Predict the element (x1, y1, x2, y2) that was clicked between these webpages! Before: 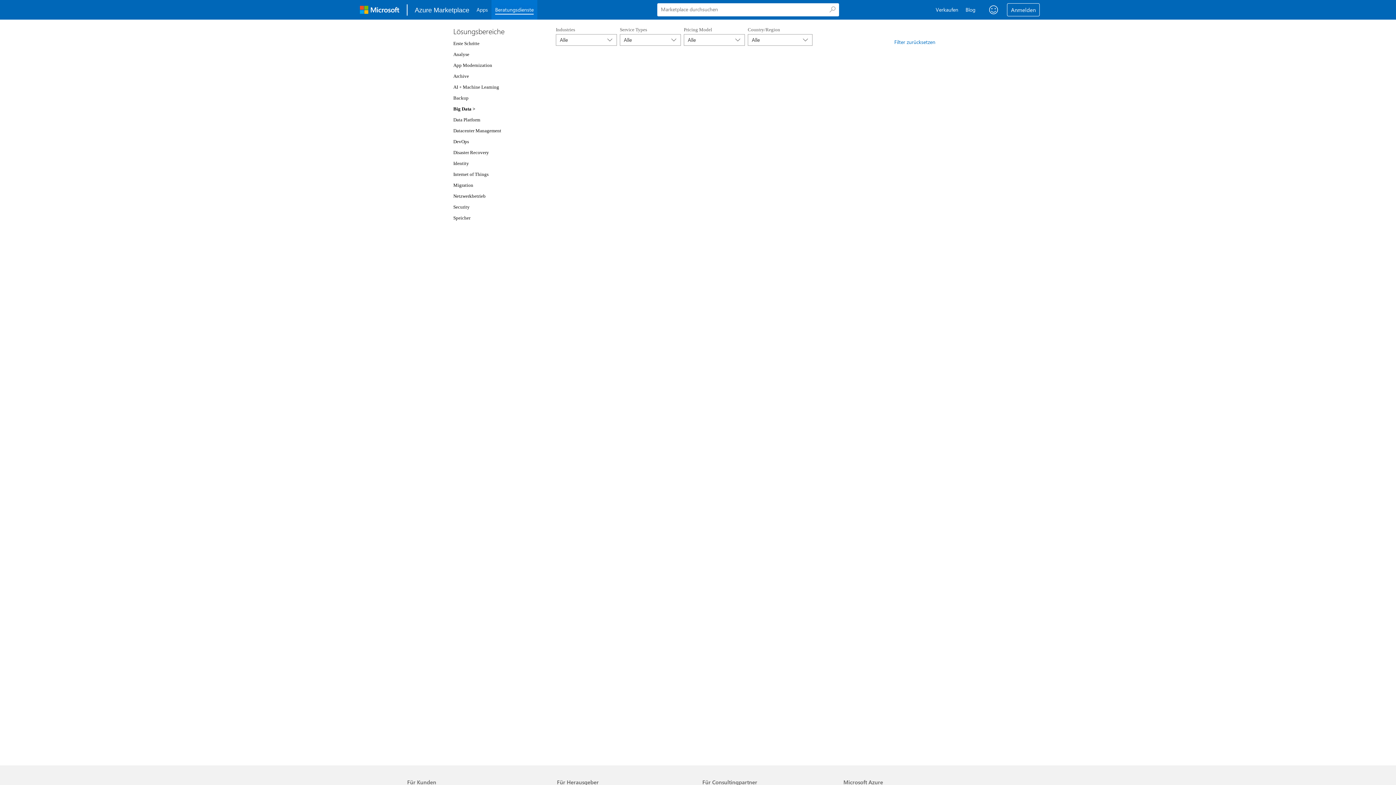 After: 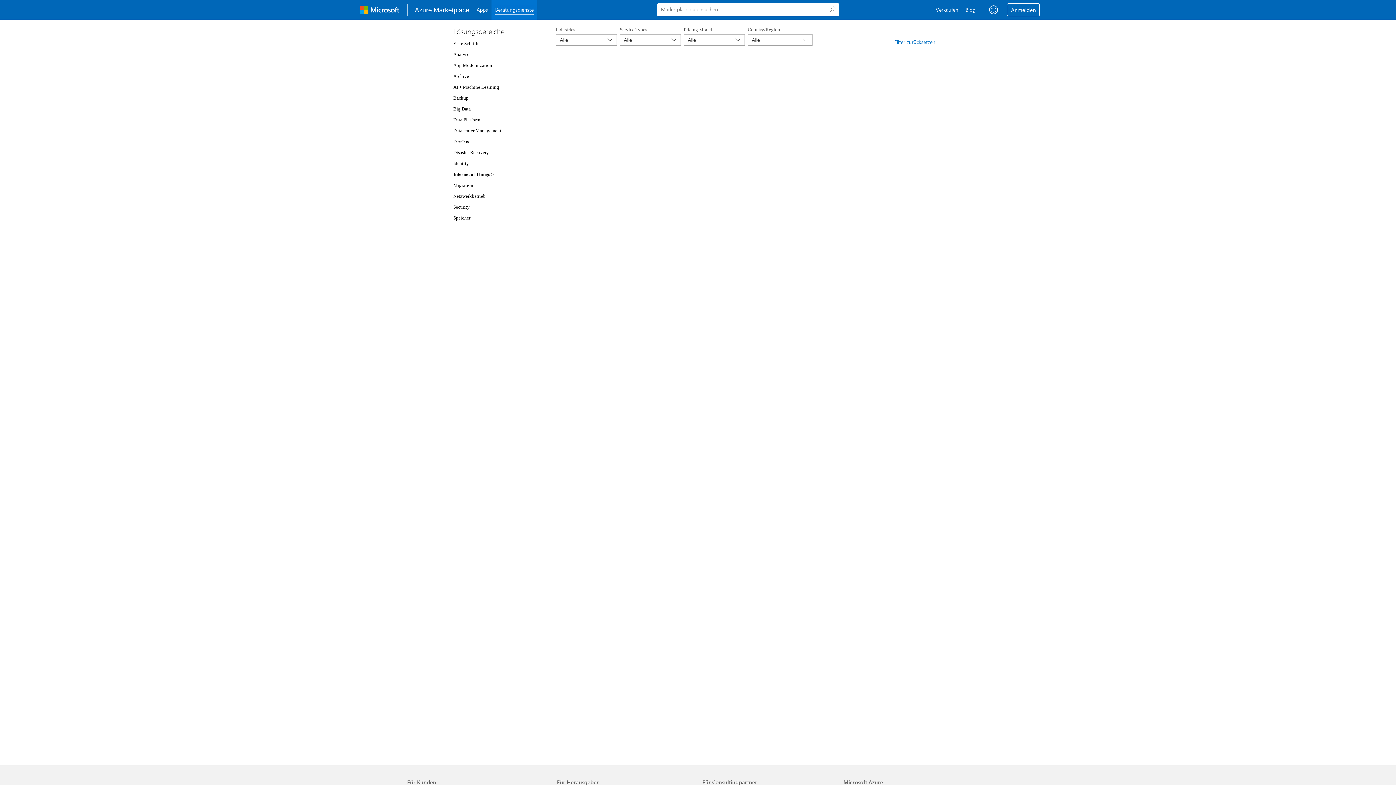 Action: label: Internet of Things bbox: (453, 171, 488, 177)